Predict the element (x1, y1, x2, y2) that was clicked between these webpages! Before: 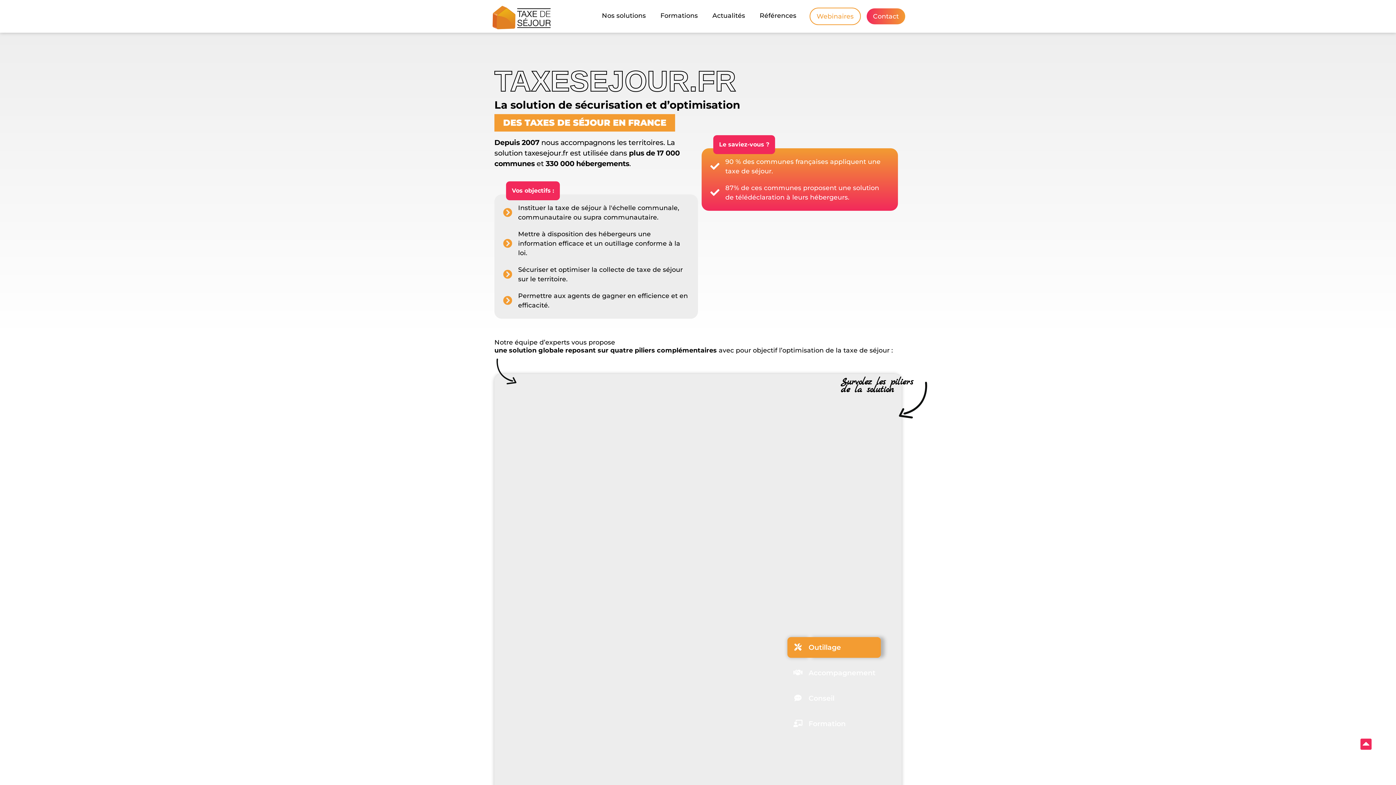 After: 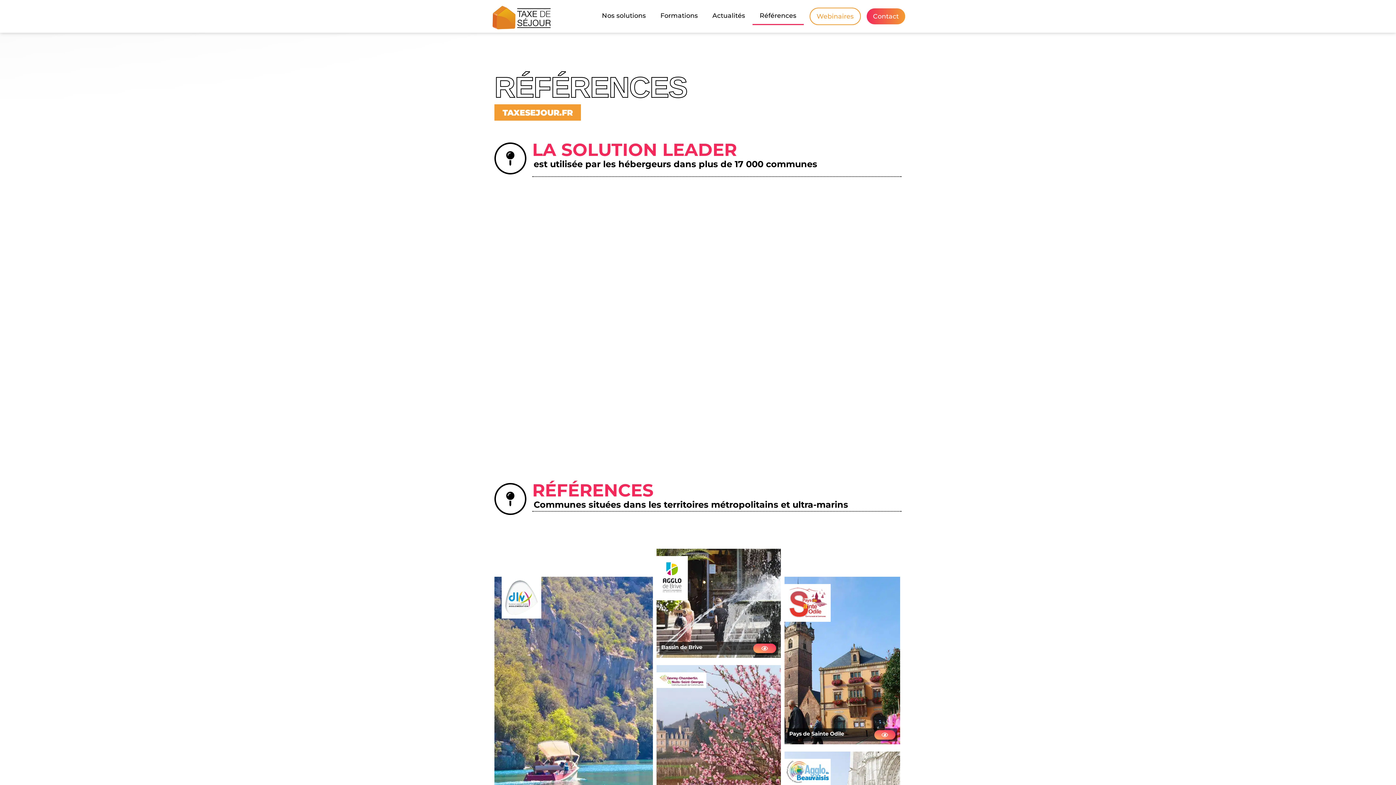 Action: bbox: (752, 6, 803, 25) label: Références